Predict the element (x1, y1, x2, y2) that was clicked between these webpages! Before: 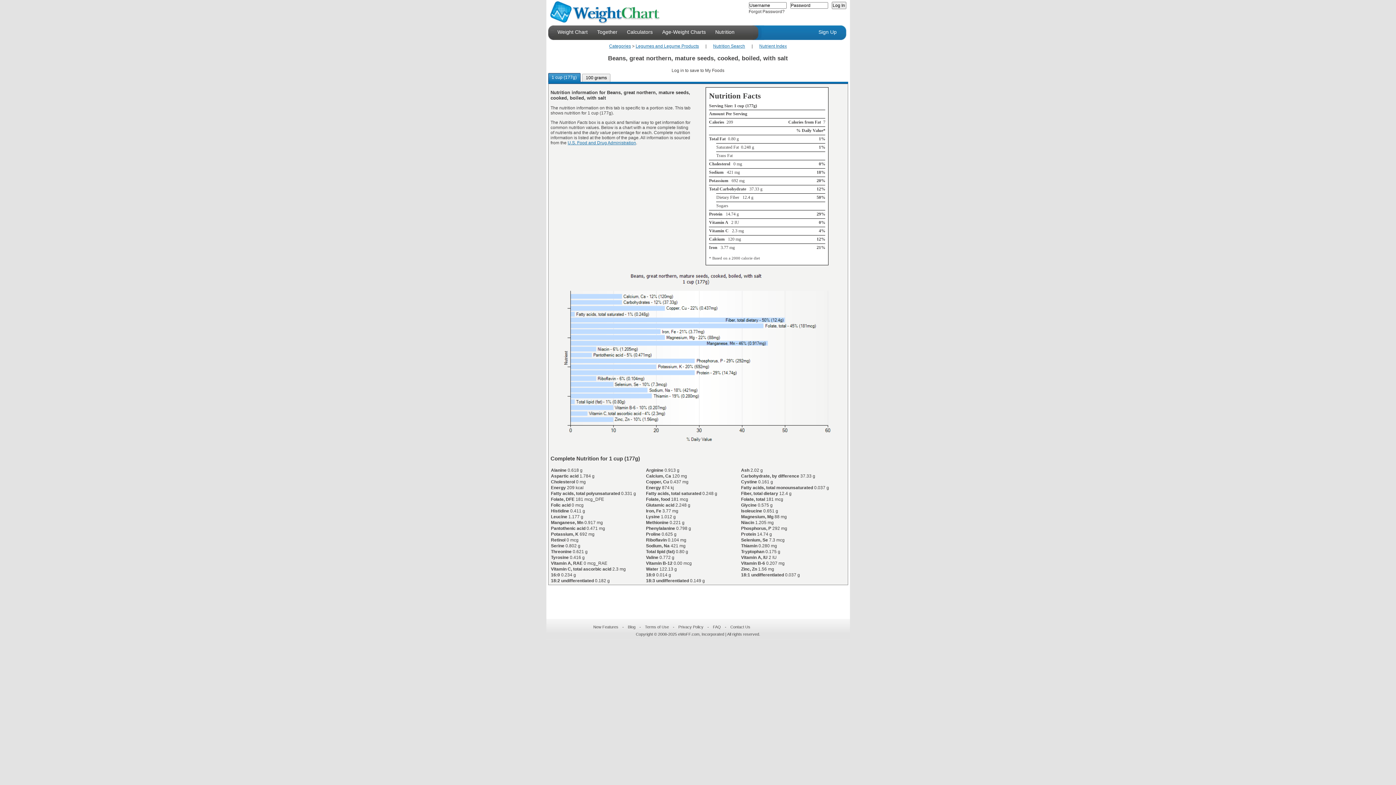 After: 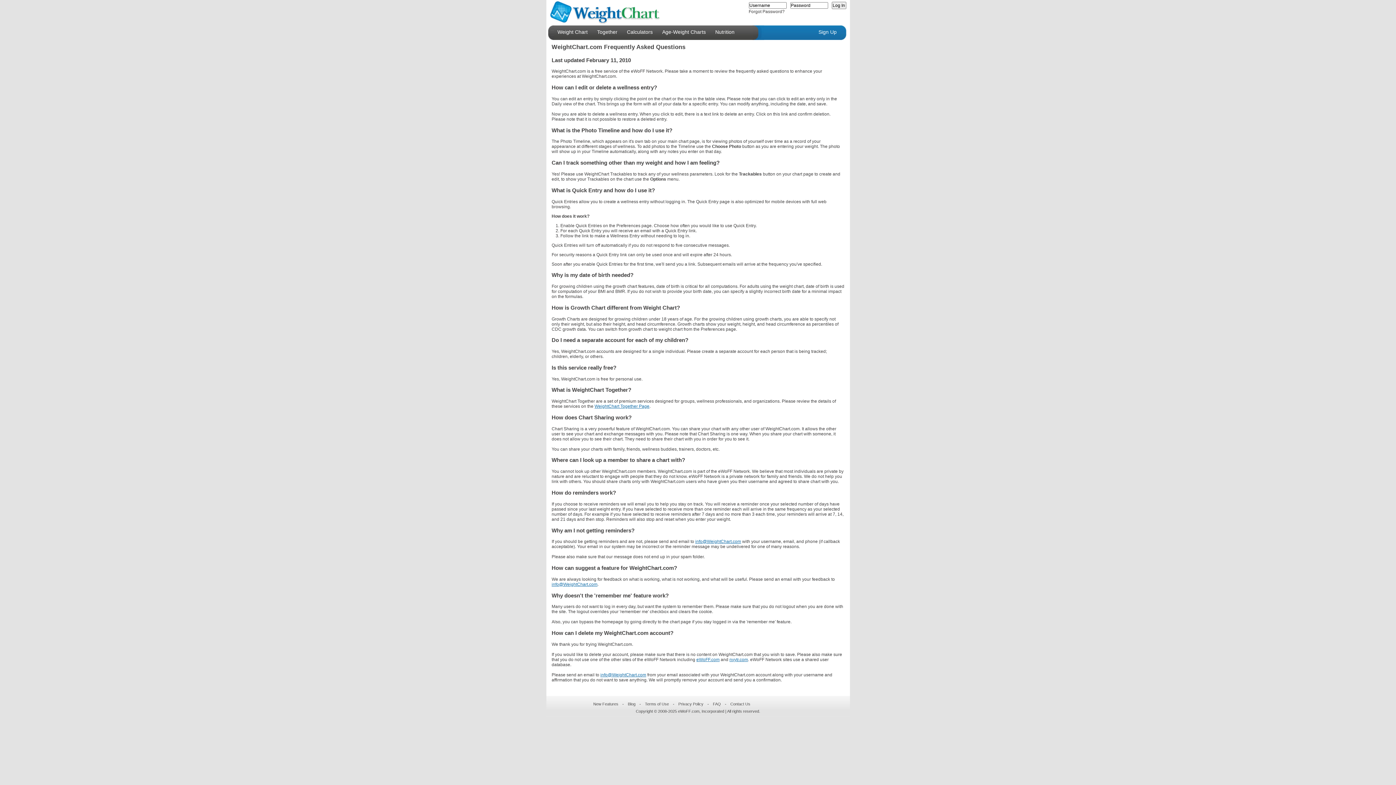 Action: label: FAQ bbox: (710, 625, 724, 629)